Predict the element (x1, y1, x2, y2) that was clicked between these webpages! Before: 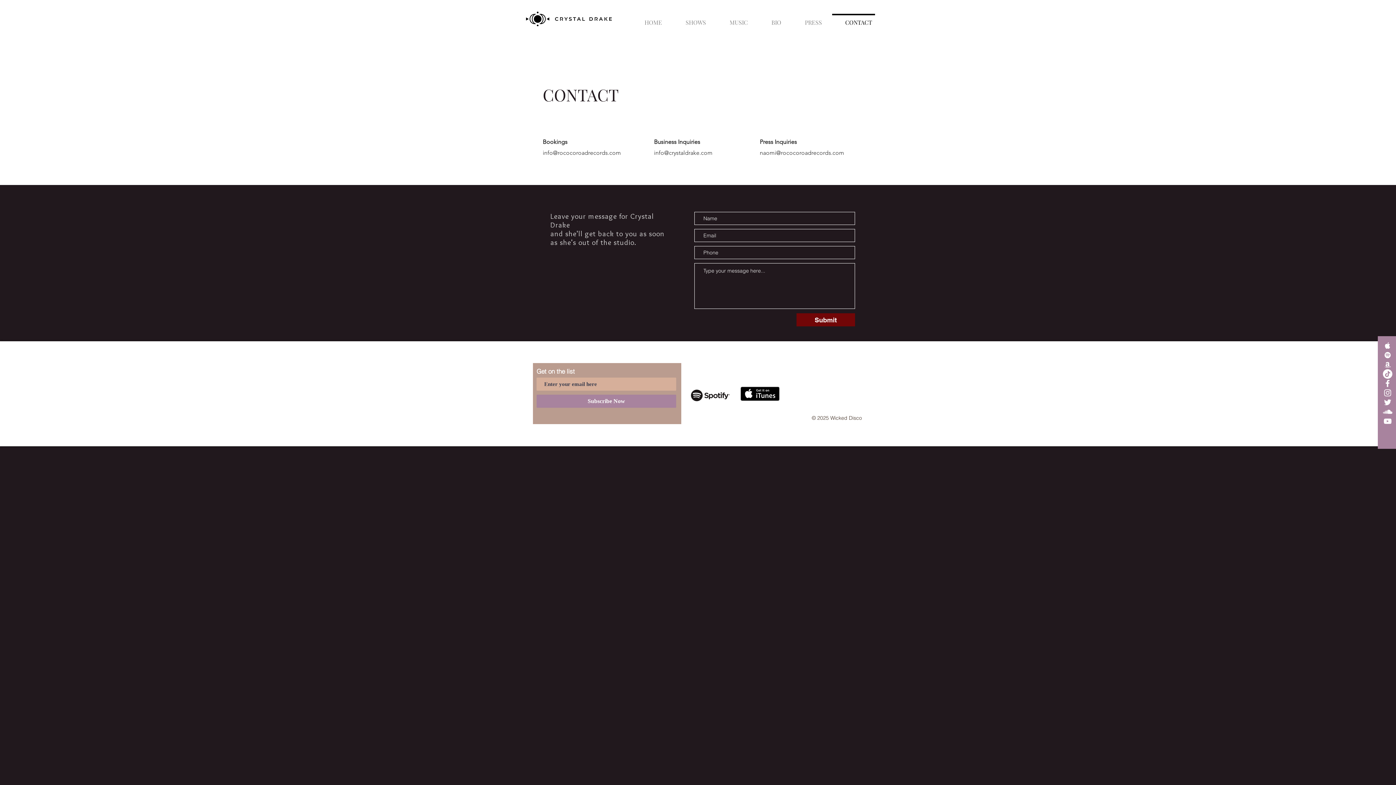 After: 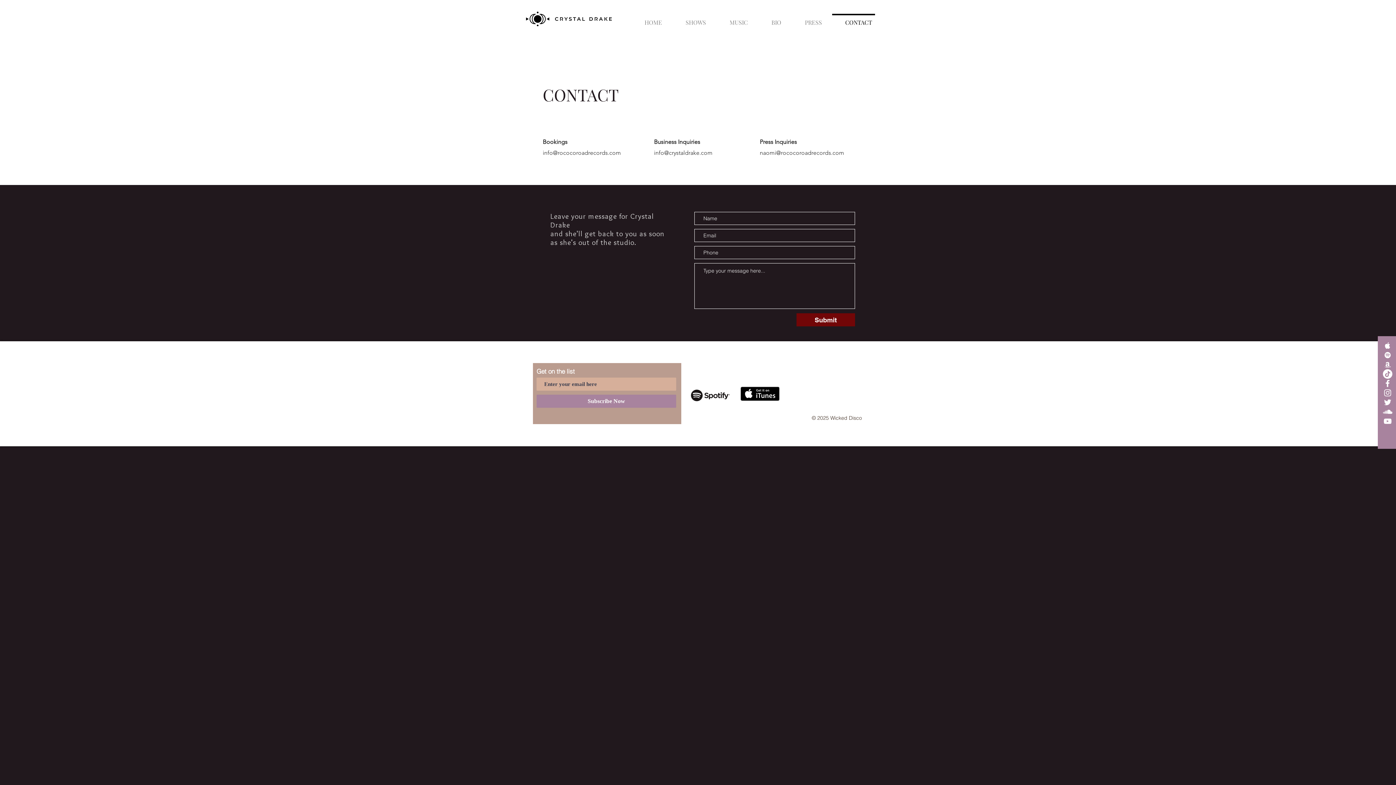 Action: bbox: (542, 149, 621, 156) label: info@rococoroadrecords.com